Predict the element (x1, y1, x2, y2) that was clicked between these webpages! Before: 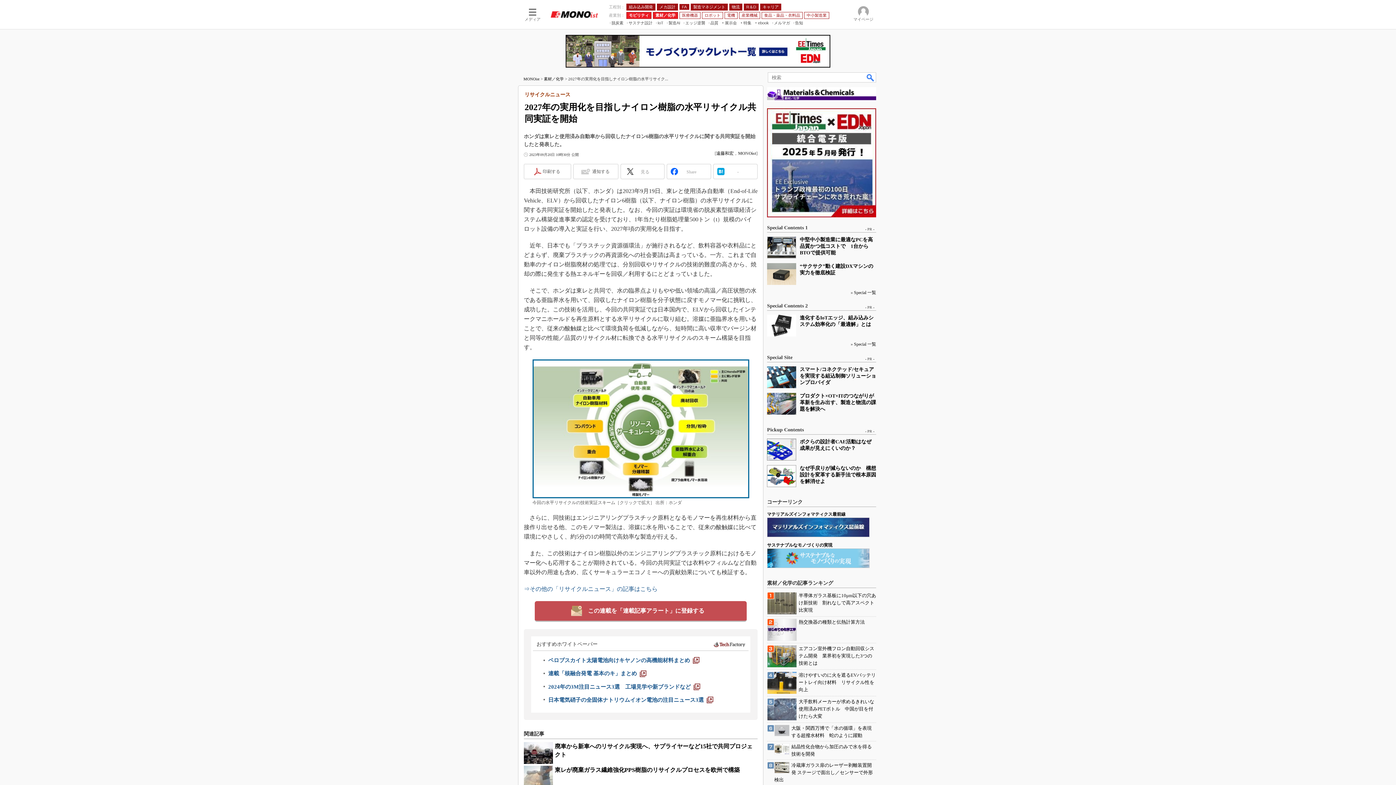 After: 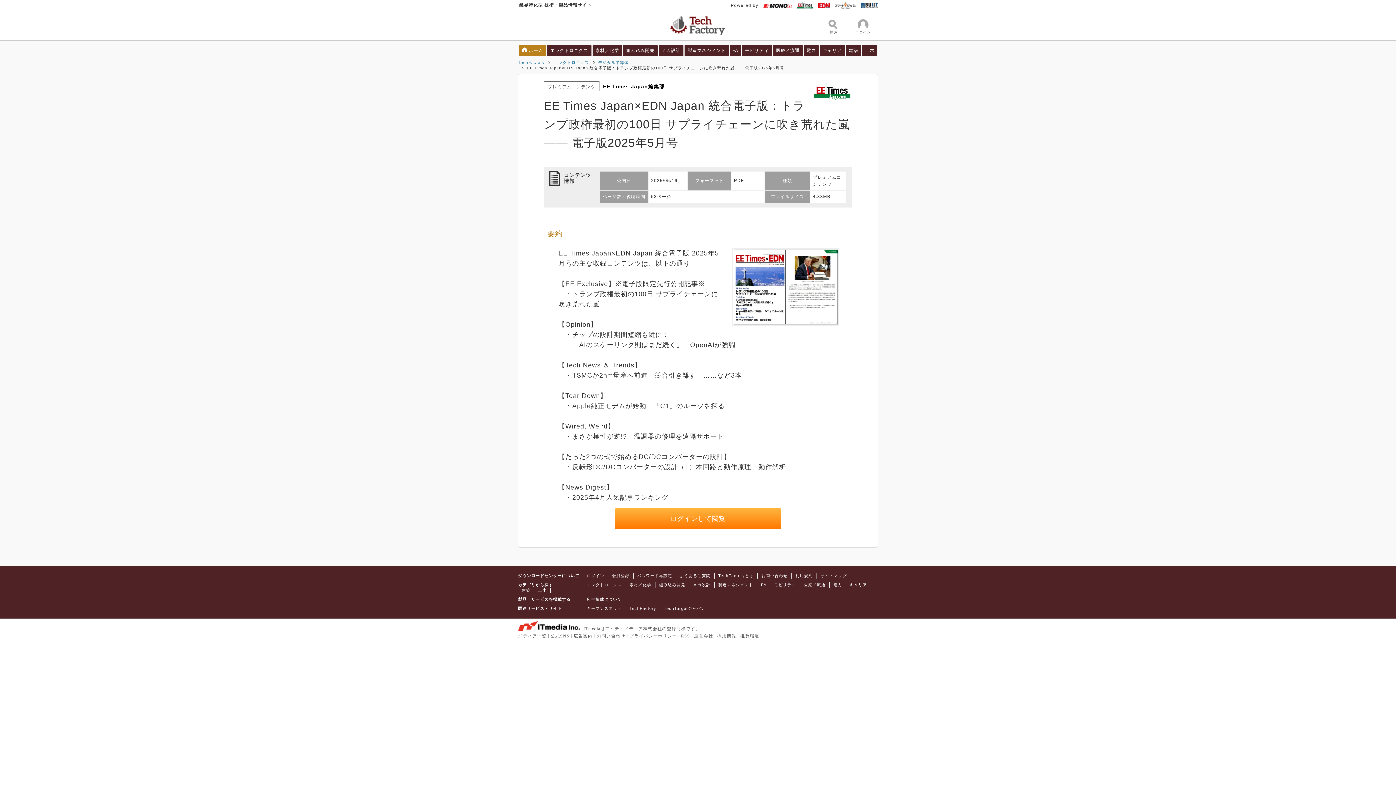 Action: bbox: (767, 108, 876, 217)